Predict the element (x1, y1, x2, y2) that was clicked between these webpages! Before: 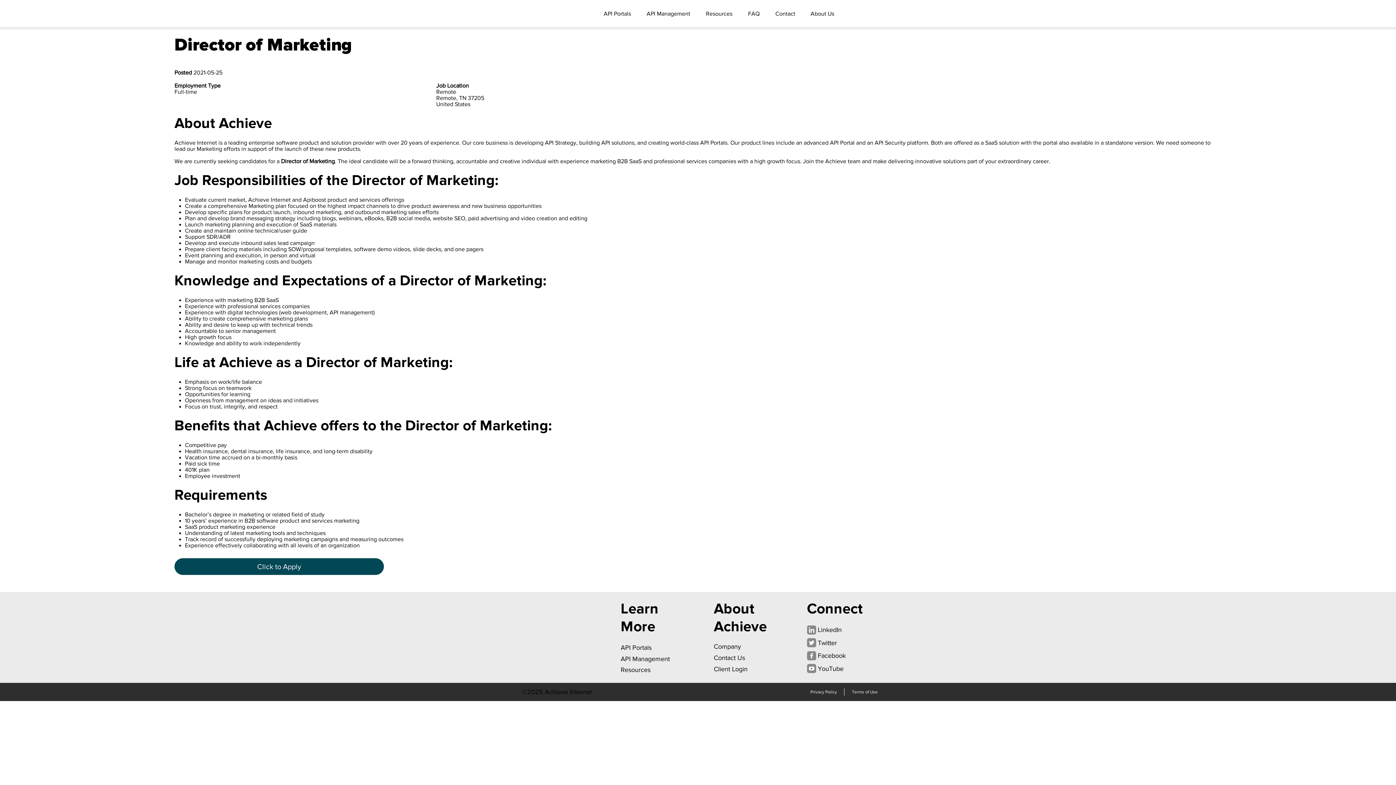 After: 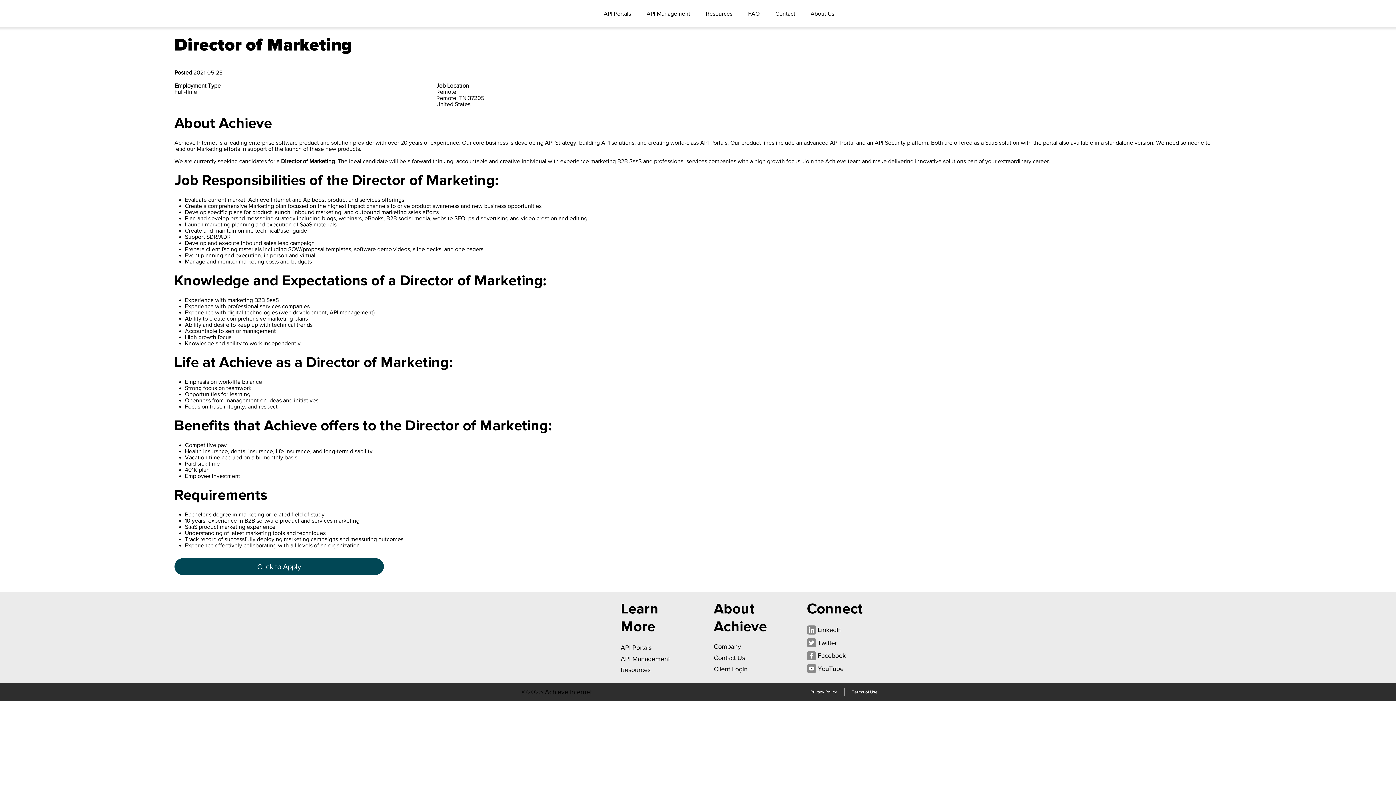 Action: bbox: (818, 665, 843, 672) label: YouTube